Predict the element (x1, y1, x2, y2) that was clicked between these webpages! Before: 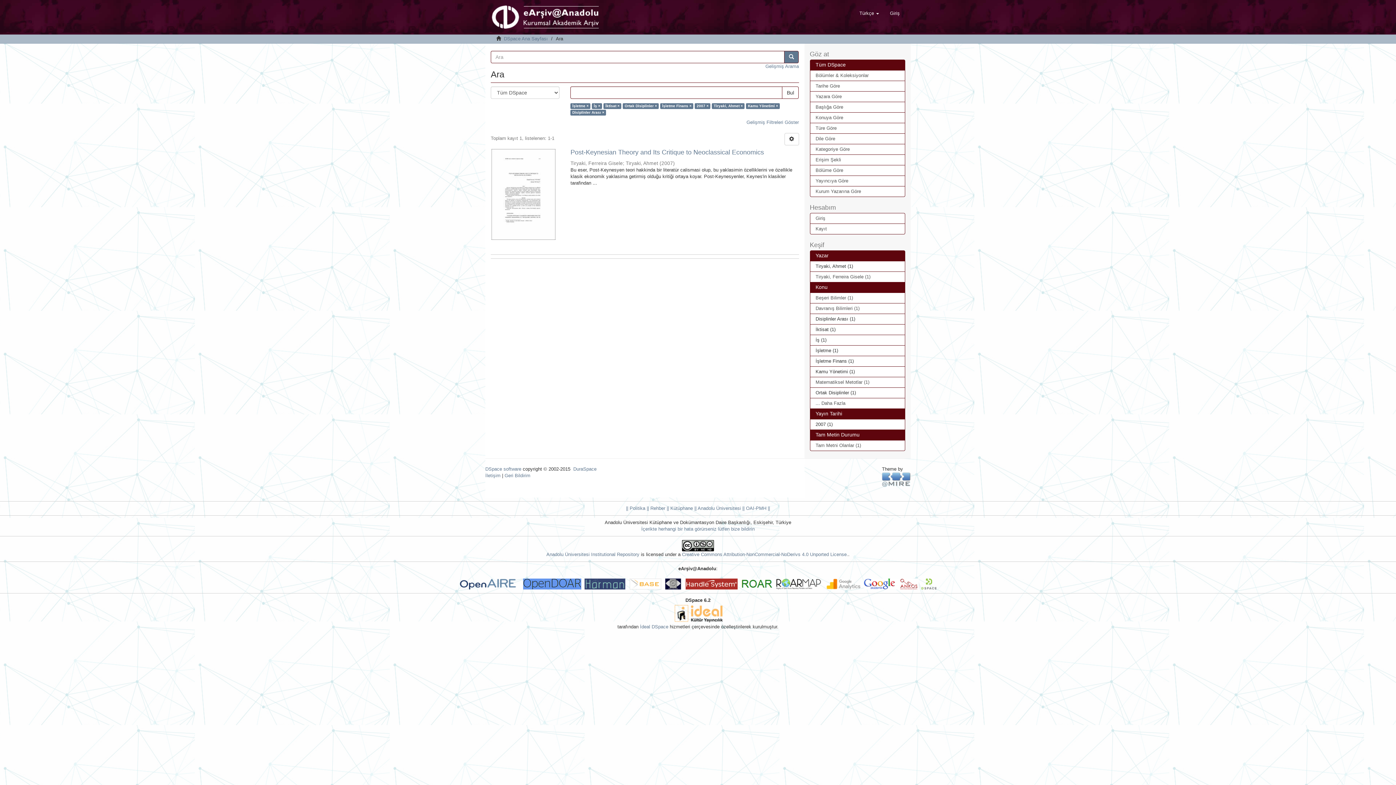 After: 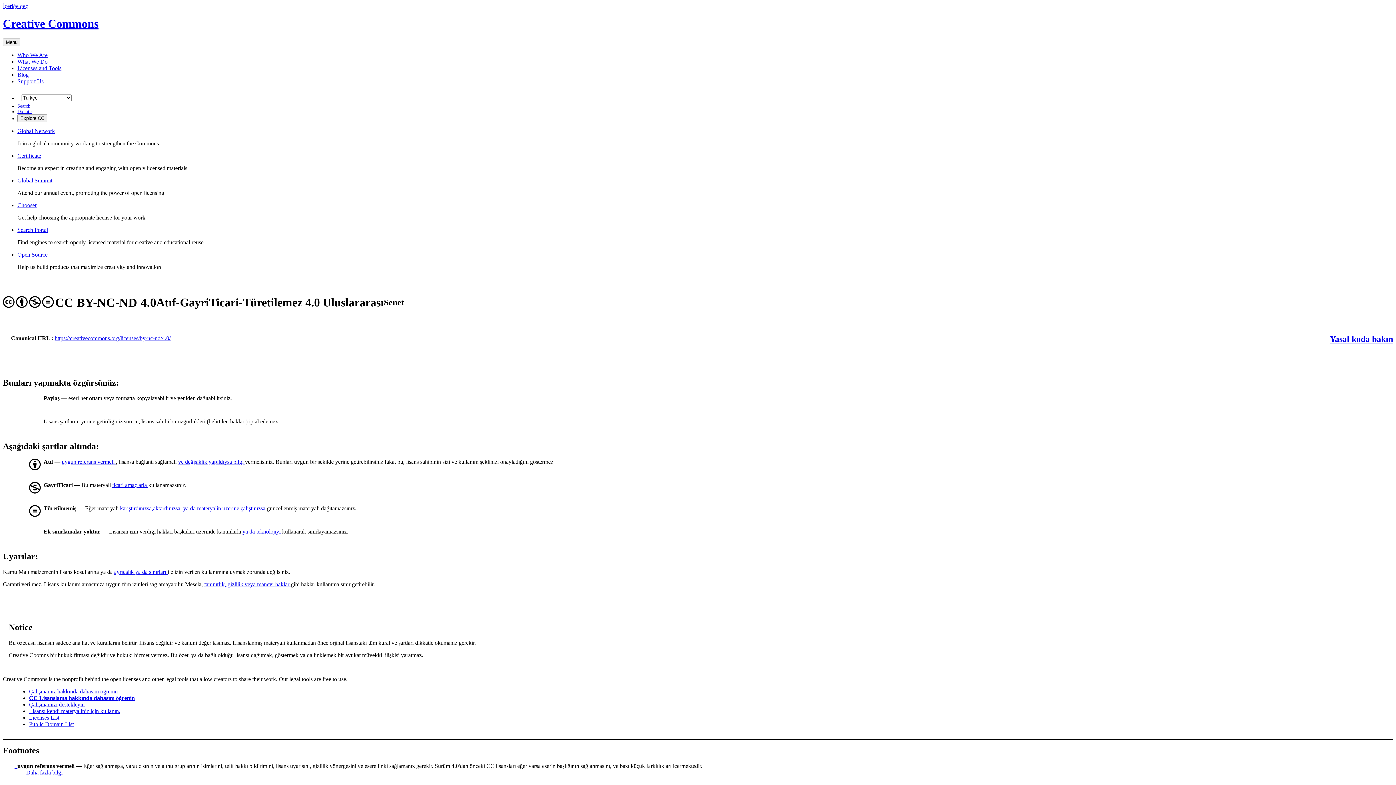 Action: bbox: (682, 542, 714, 548)